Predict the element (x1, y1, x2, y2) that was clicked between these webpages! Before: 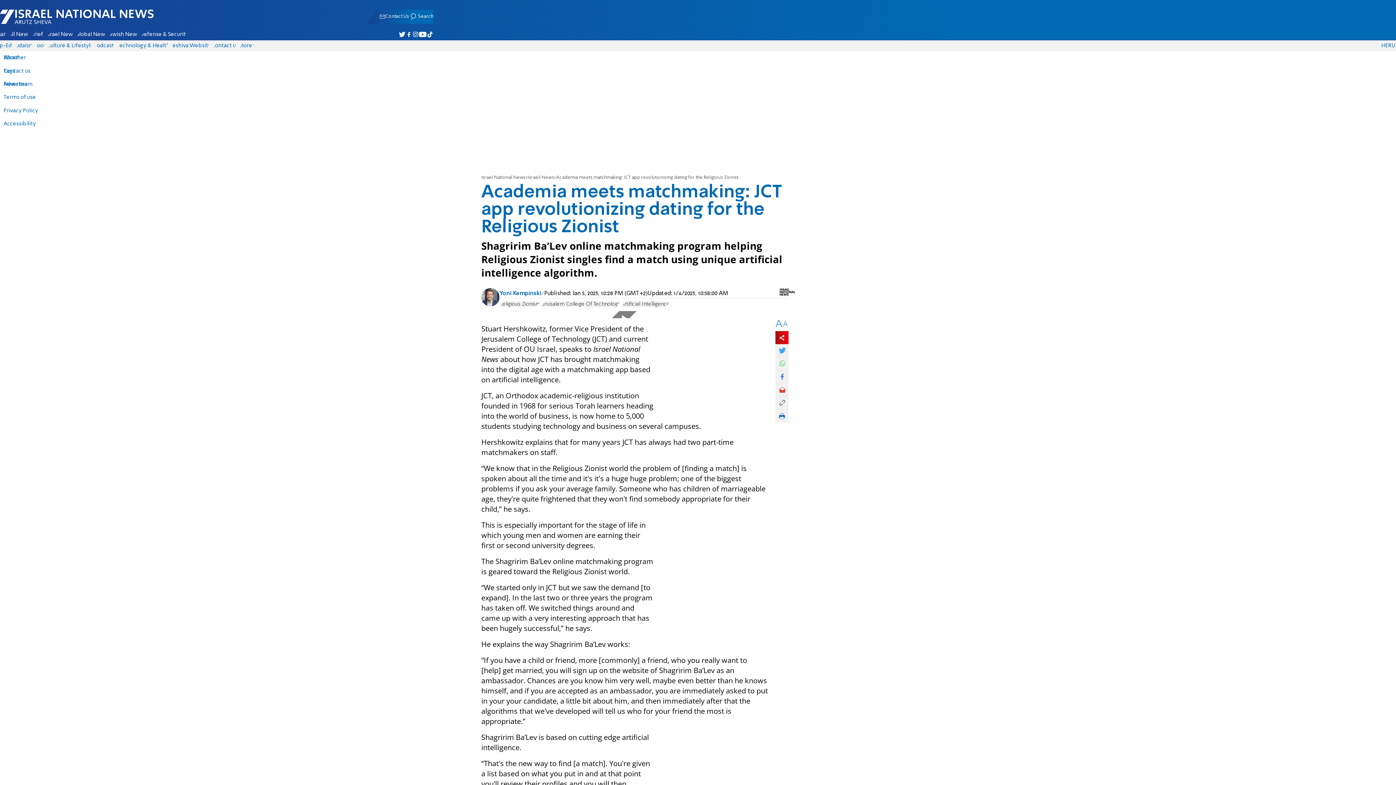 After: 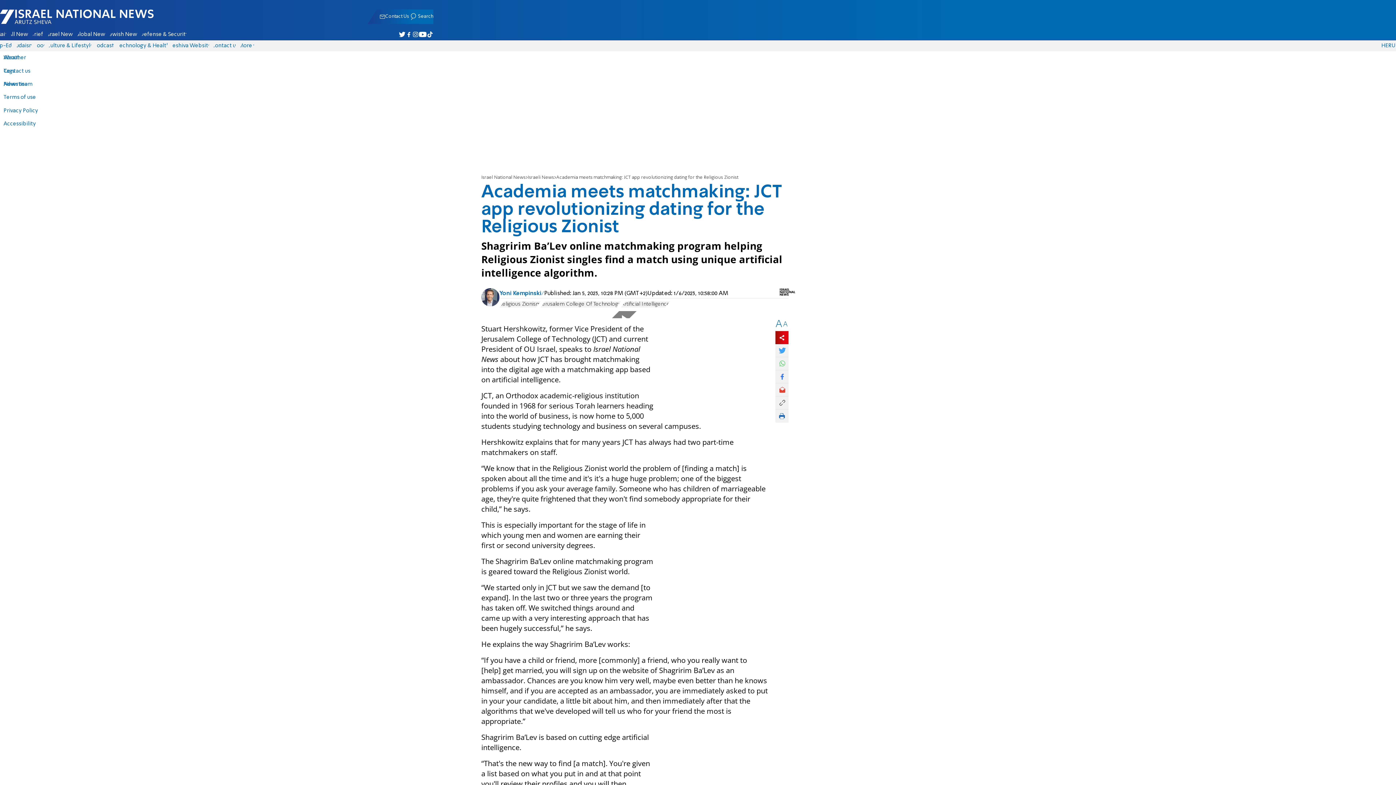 Action: label: A bbox: (782, 321, 788, 327)